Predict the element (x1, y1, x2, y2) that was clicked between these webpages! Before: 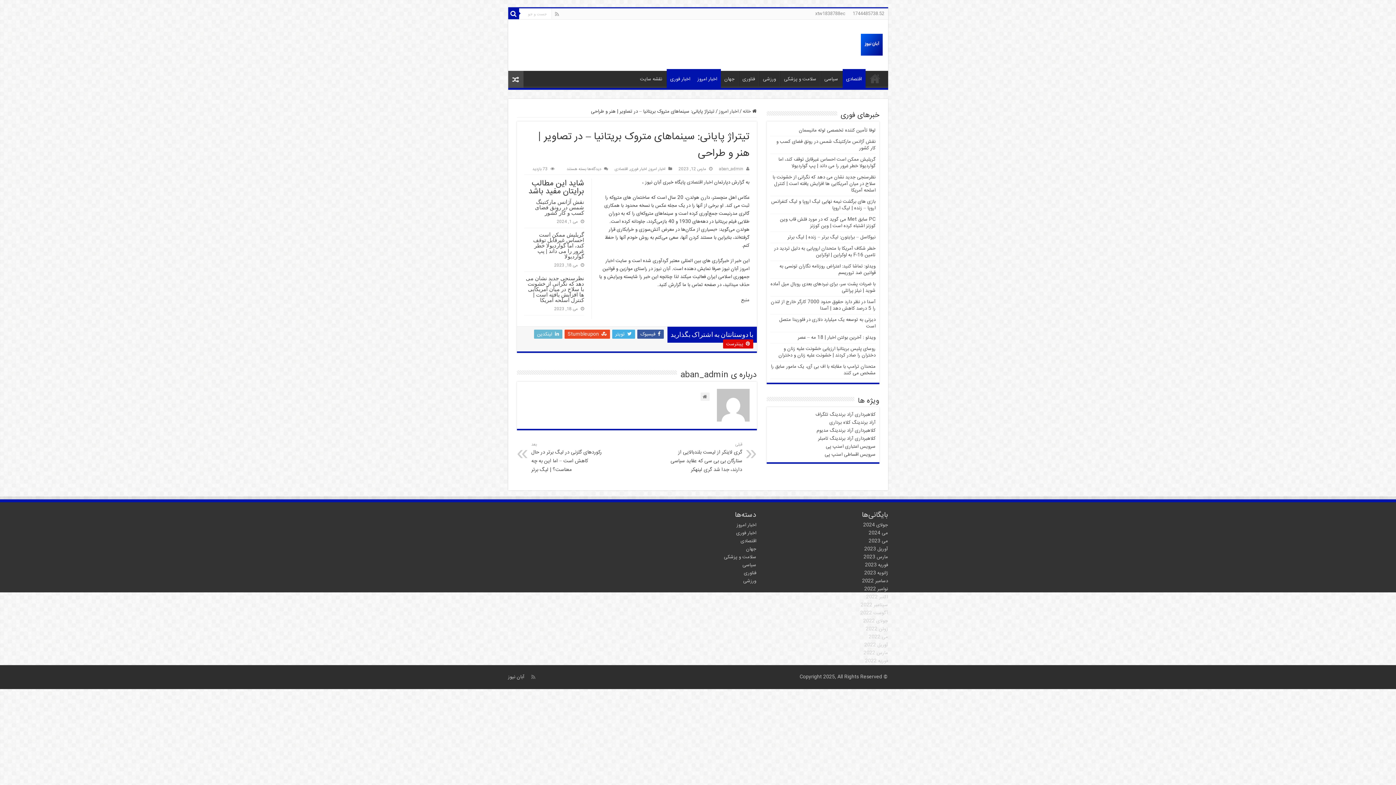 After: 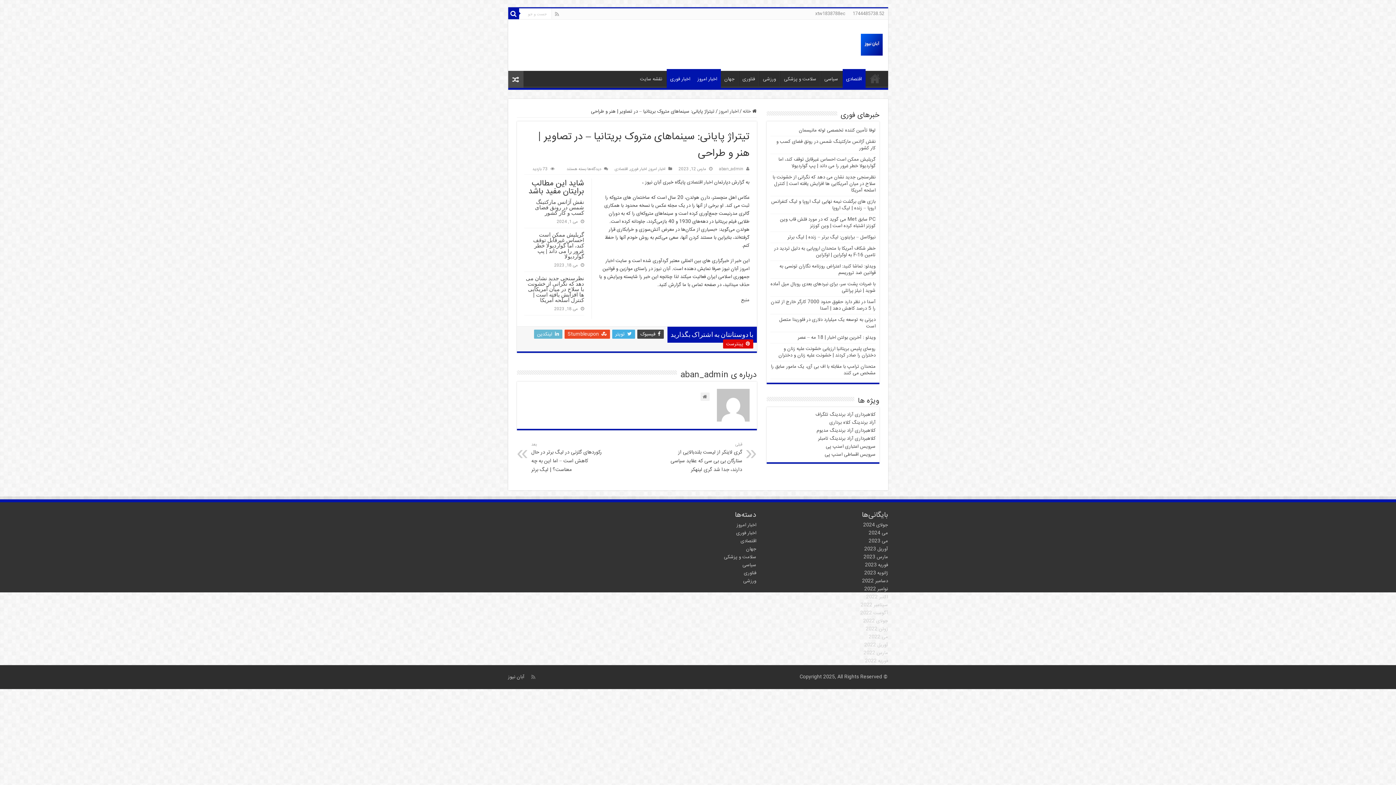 Action: bbox: (637, 329, 663, 338) label:  فیسبوک